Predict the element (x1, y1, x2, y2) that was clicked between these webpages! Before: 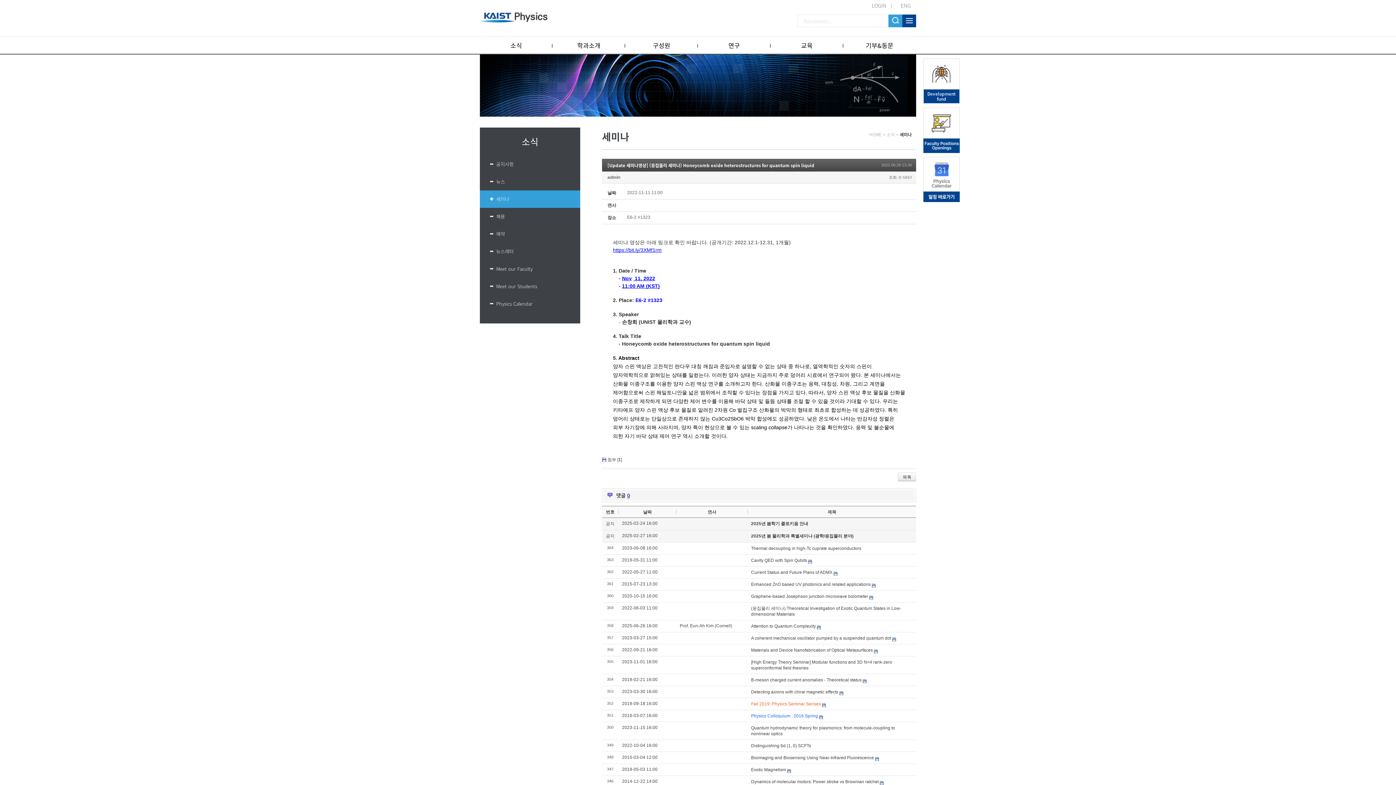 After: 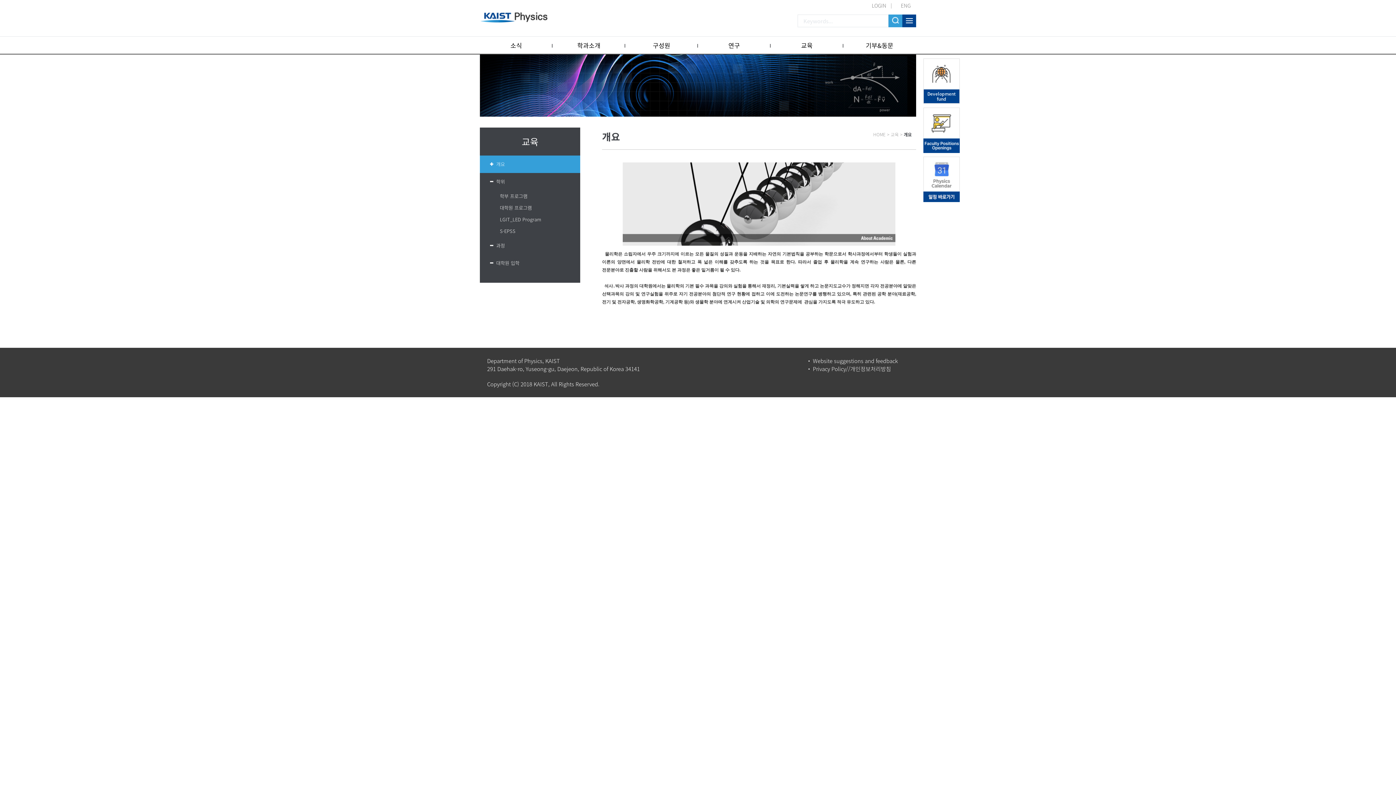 Action: label: 교육 bbox: (770, 36, 843, 54)